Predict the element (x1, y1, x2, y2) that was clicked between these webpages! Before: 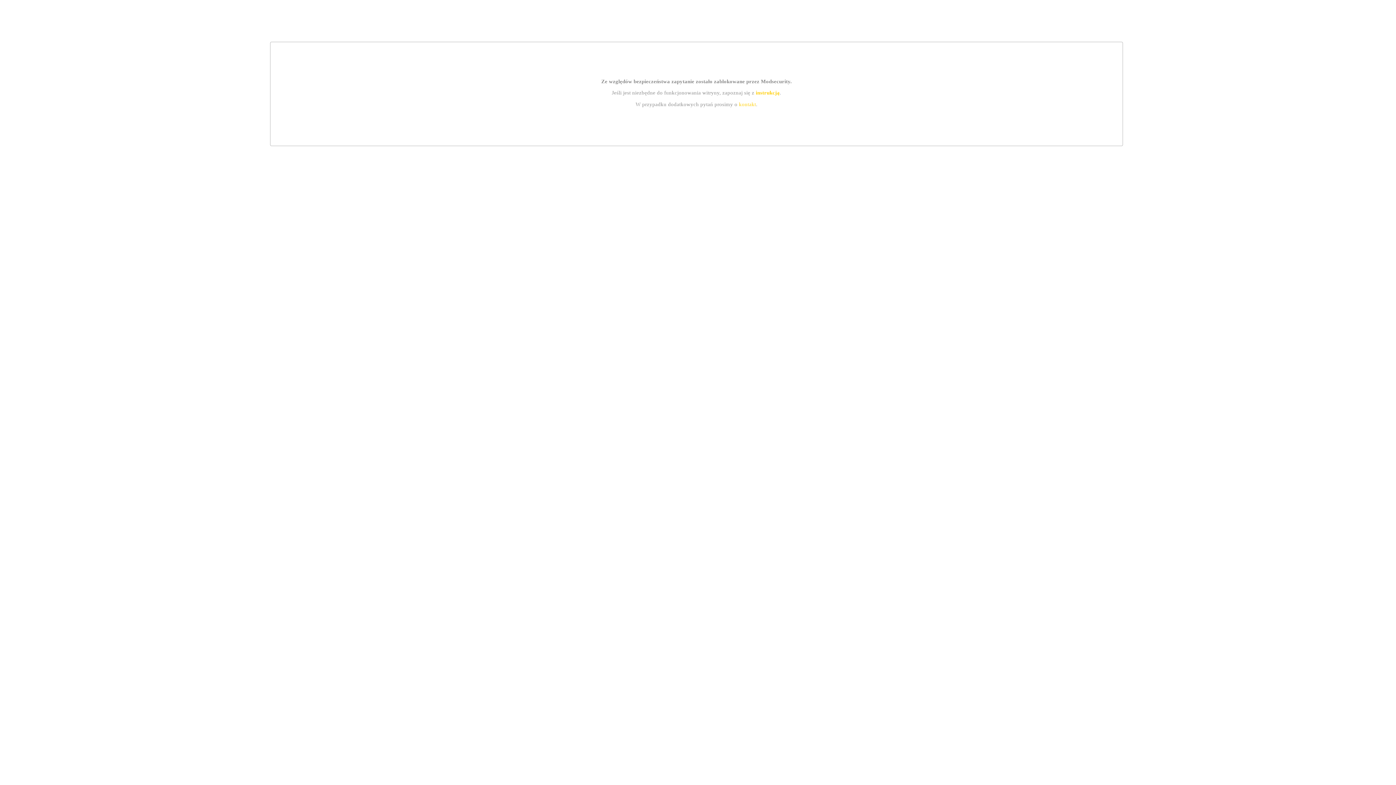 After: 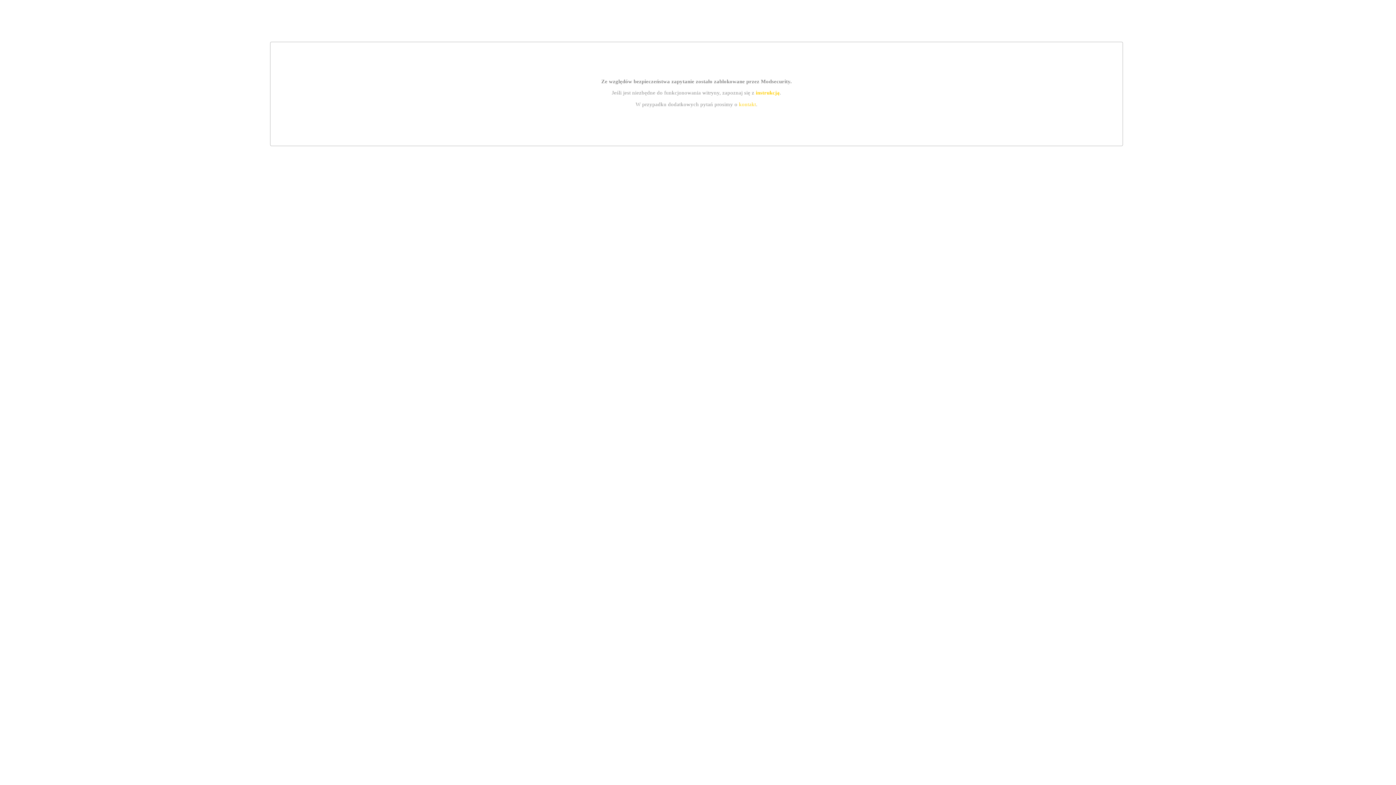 Action: bbox: (739, 101, 756, 107) label: kontakt